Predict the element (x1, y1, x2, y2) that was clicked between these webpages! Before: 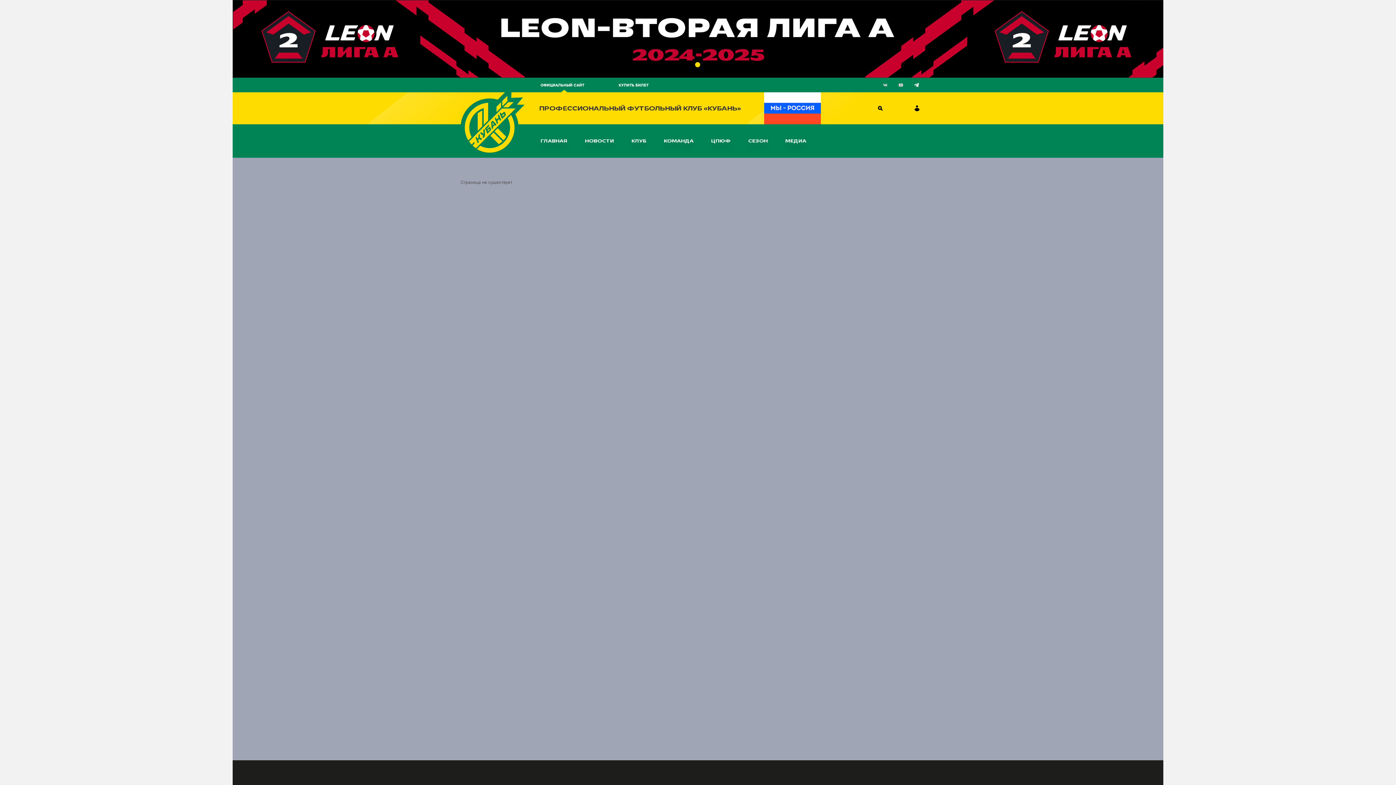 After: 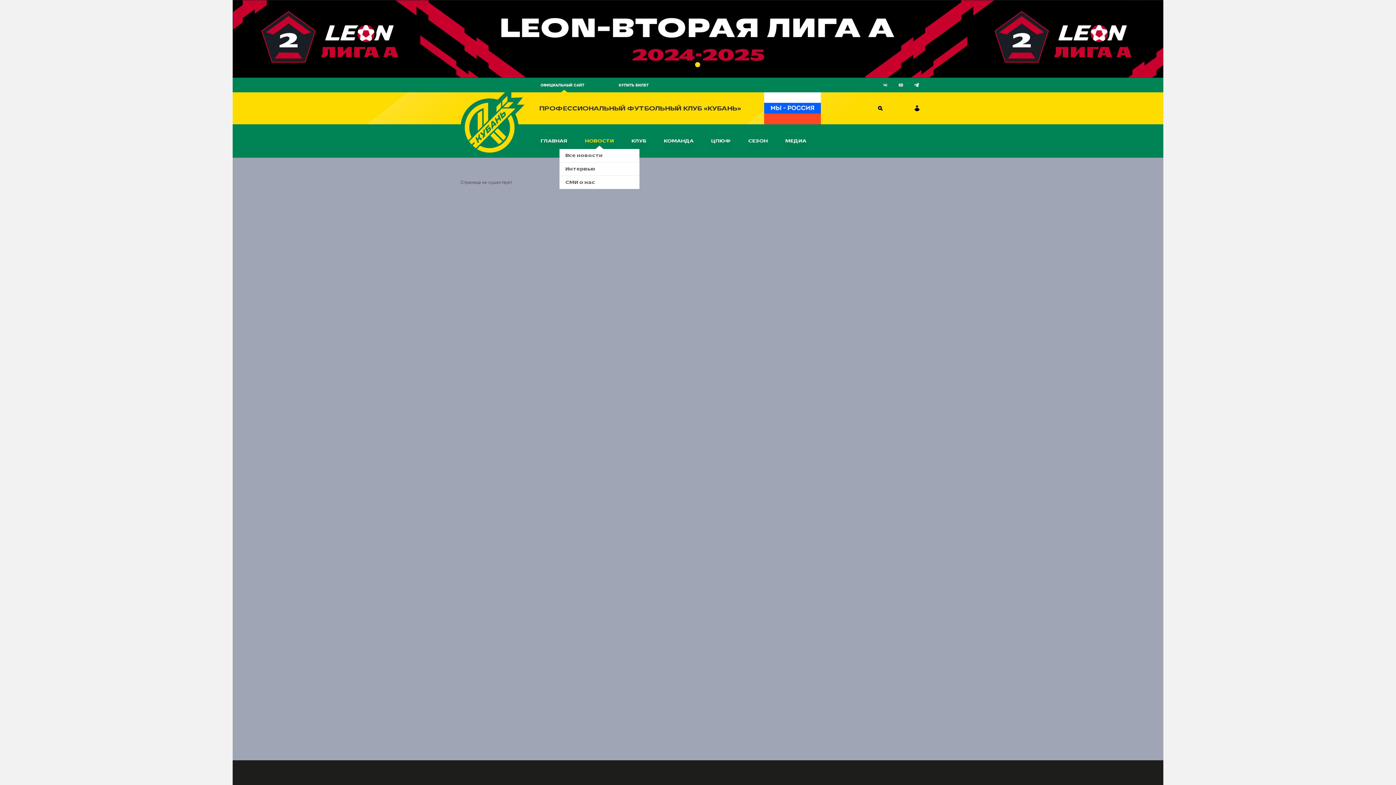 Action: label: НОВОСТИ bbox: (585, 133, 614, 149)